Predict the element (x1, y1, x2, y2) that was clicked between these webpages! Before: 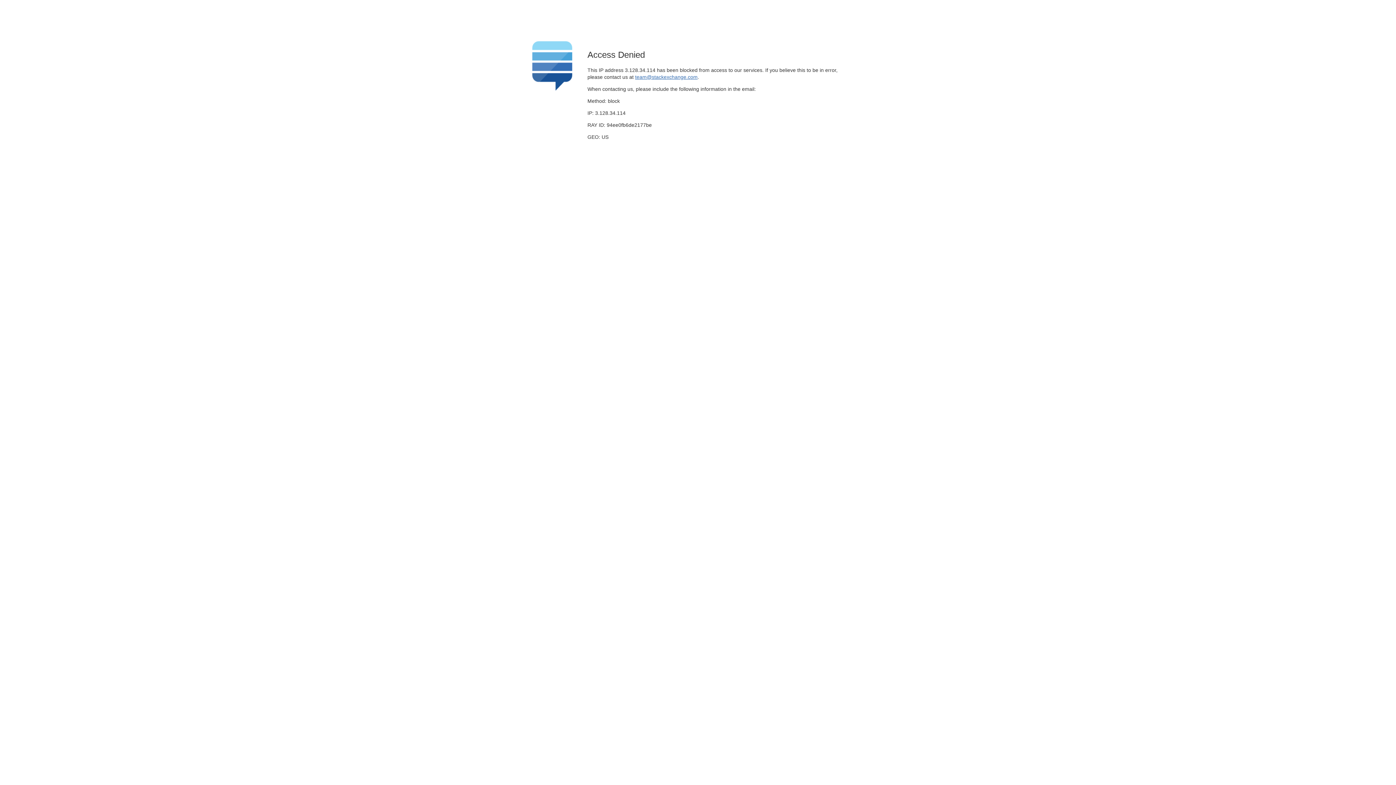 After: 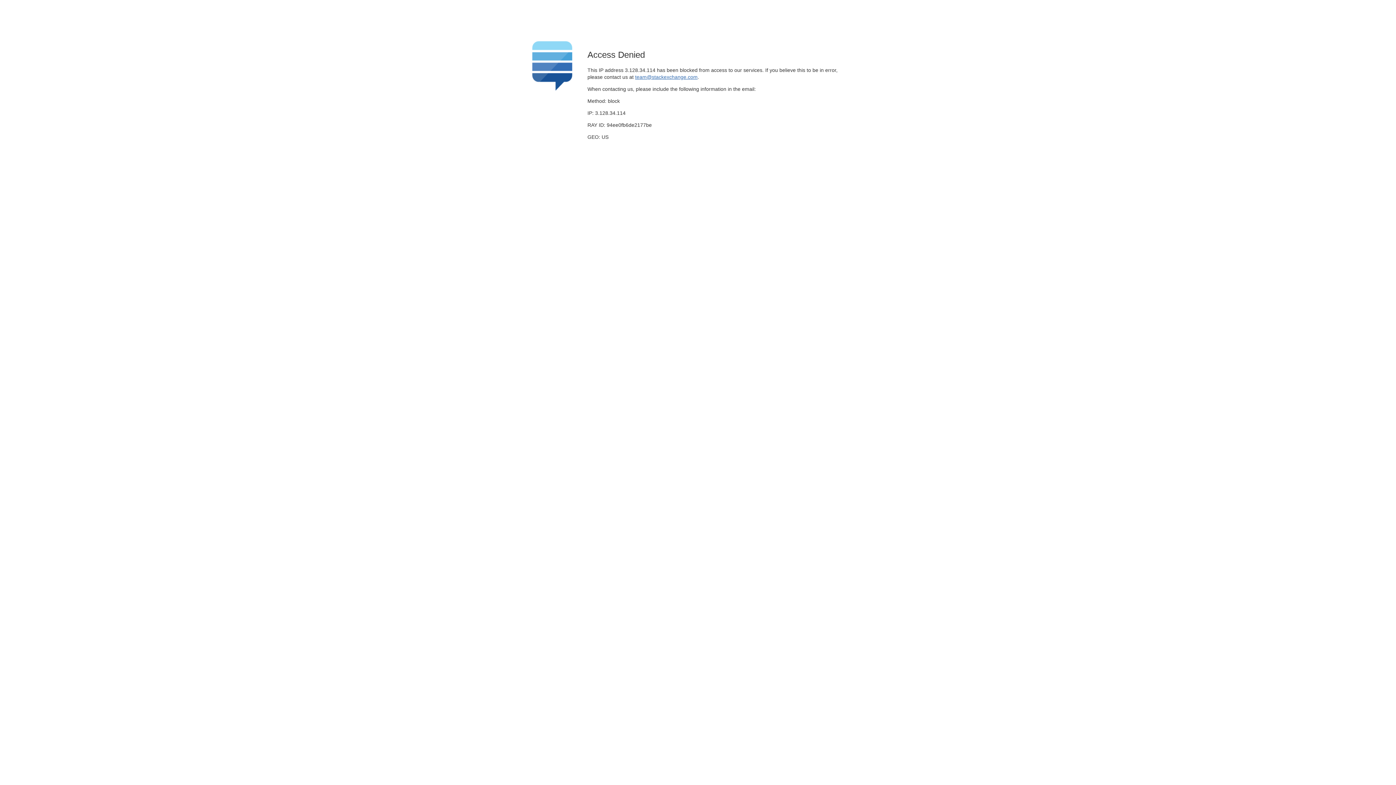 Action: bbox: (635, 74, 697, 79) label: team@stackexchange.com